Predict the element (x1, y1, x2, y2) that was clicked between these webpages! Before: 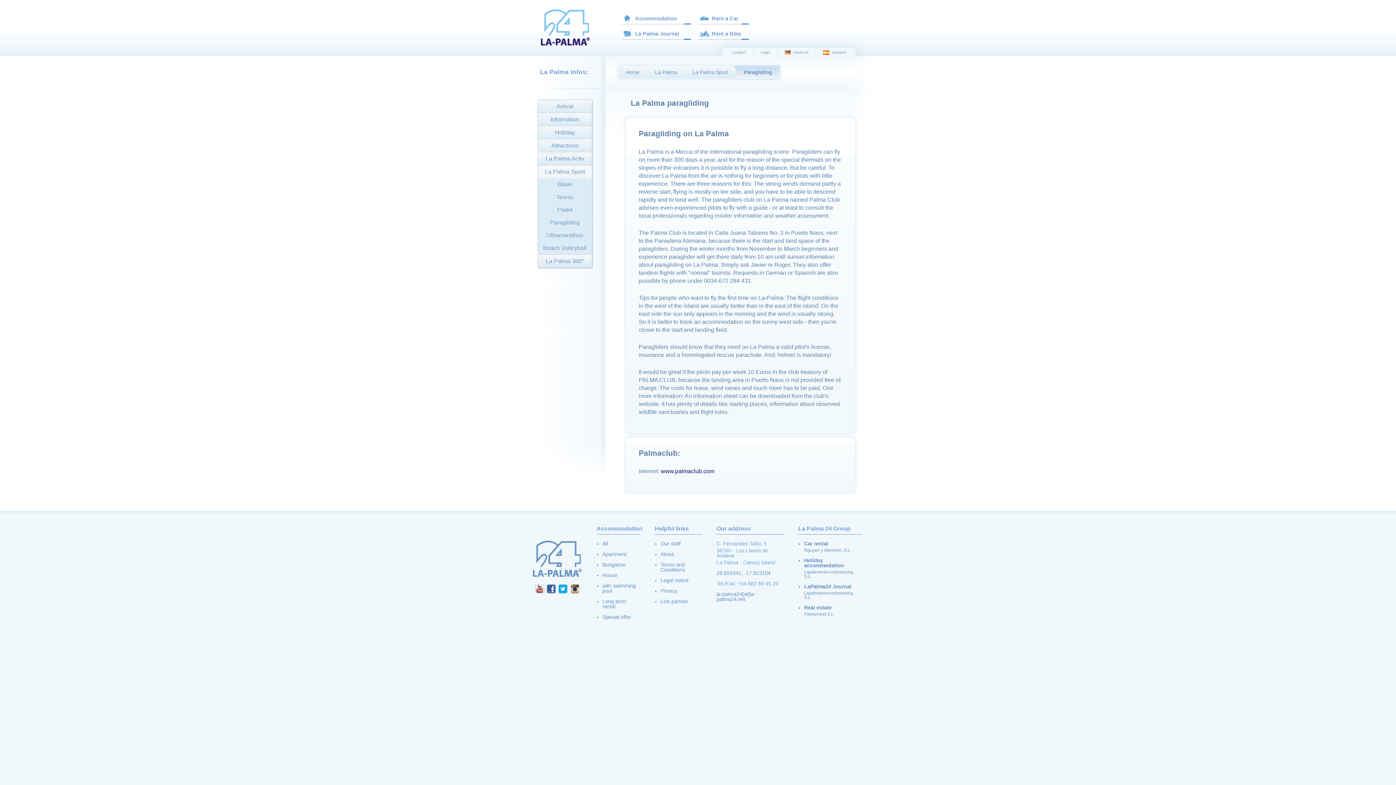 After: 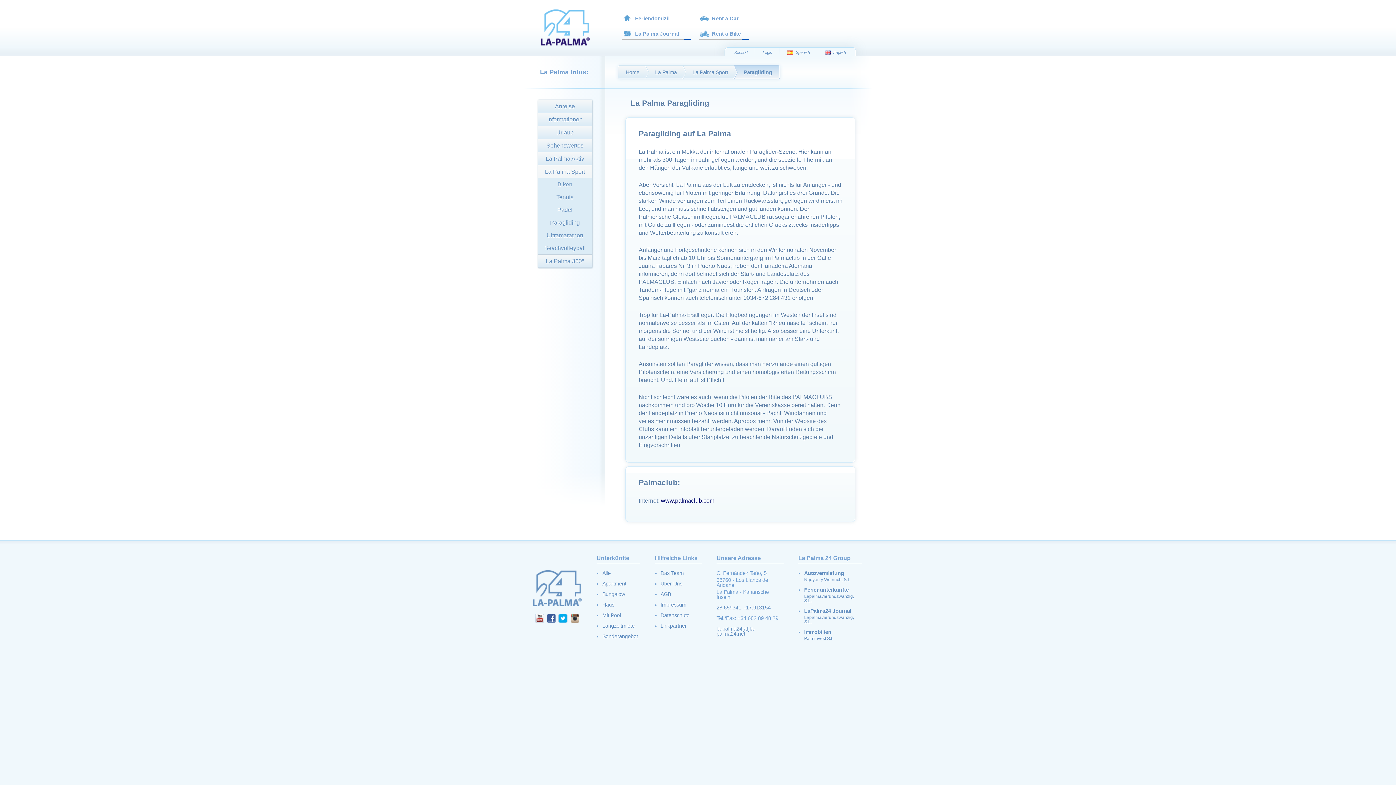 Action: bbox: (785, 50, 808, 55) label:  Deutsch